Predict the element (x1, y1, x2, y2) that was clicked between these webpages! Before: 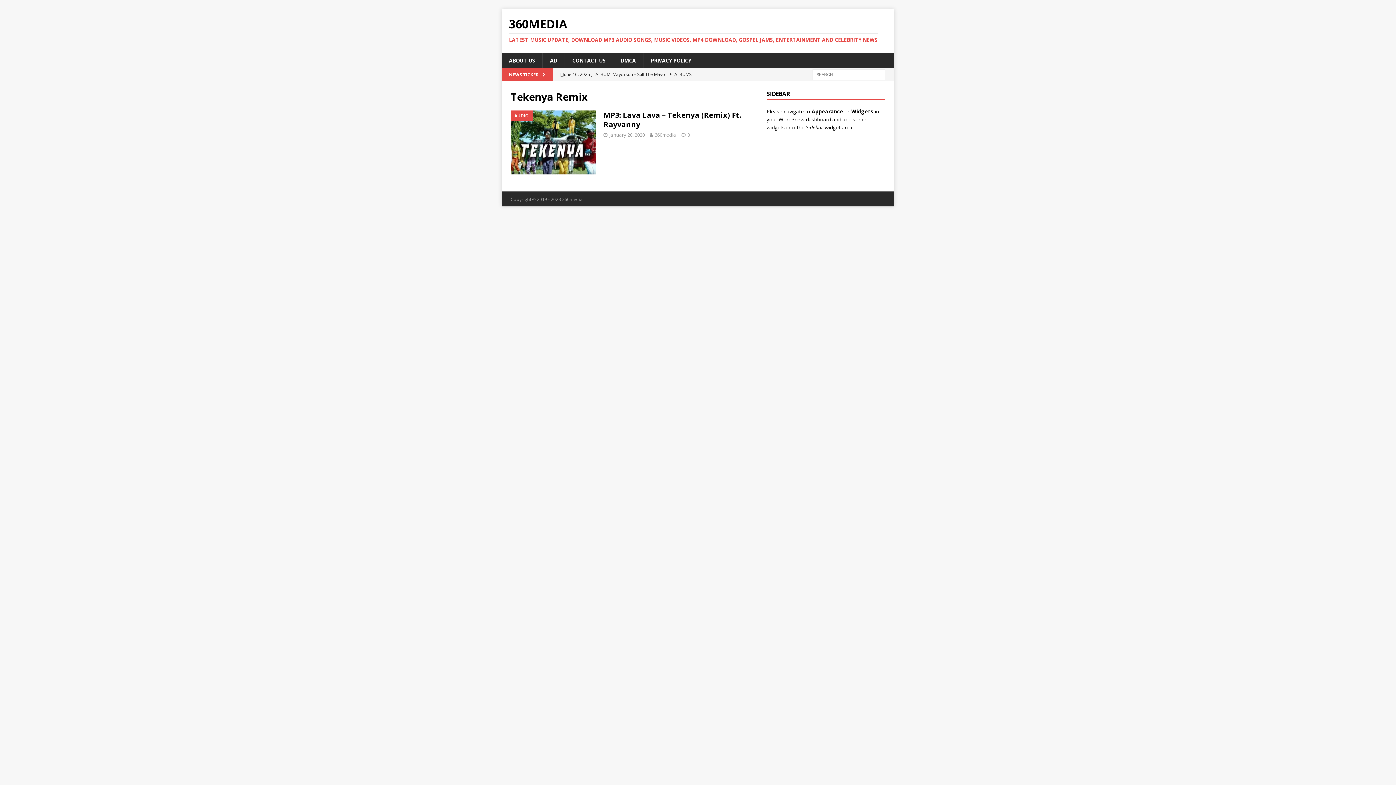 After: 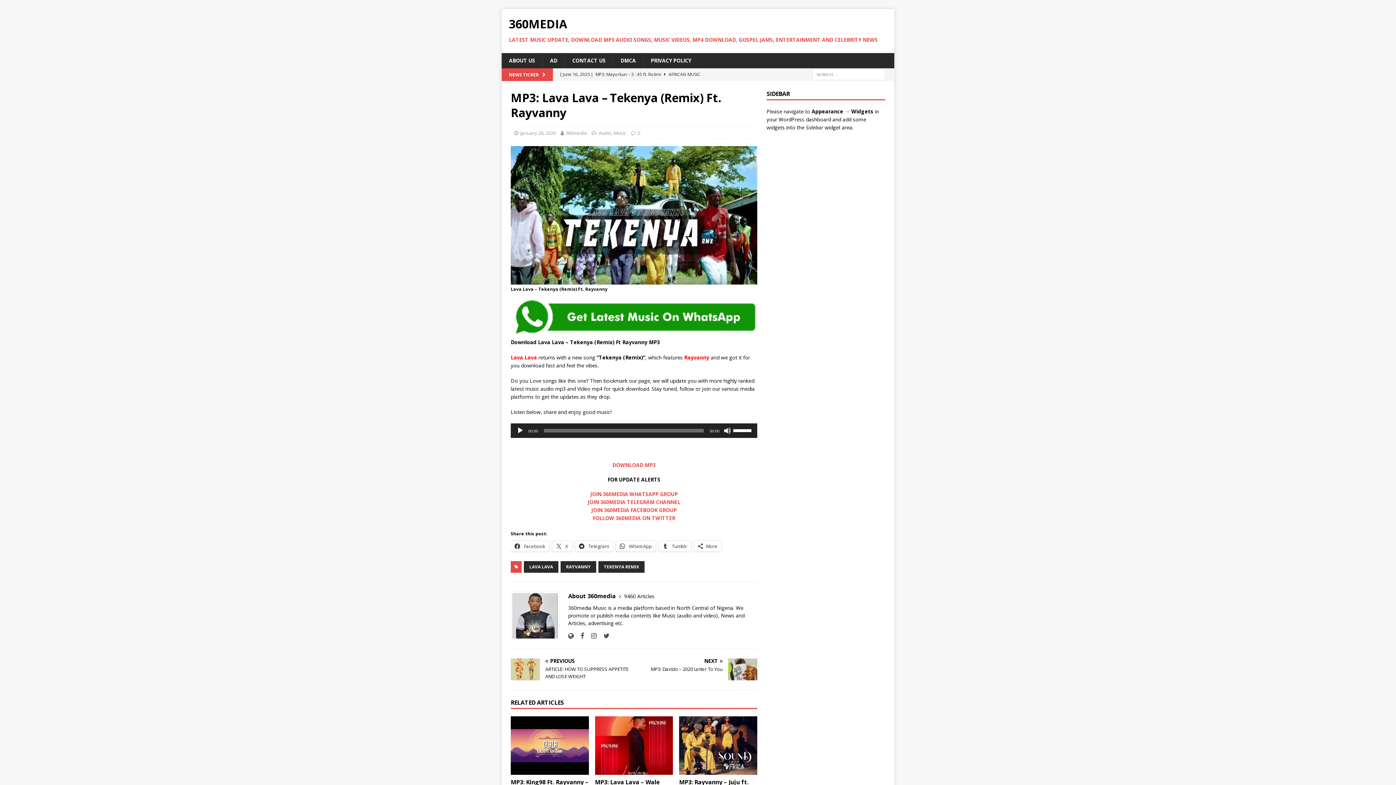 Action: bbox: (603, 110, 741, 129) label: MP3: Lava Lava – Tekenya (Remix) Ft. Rayvanny